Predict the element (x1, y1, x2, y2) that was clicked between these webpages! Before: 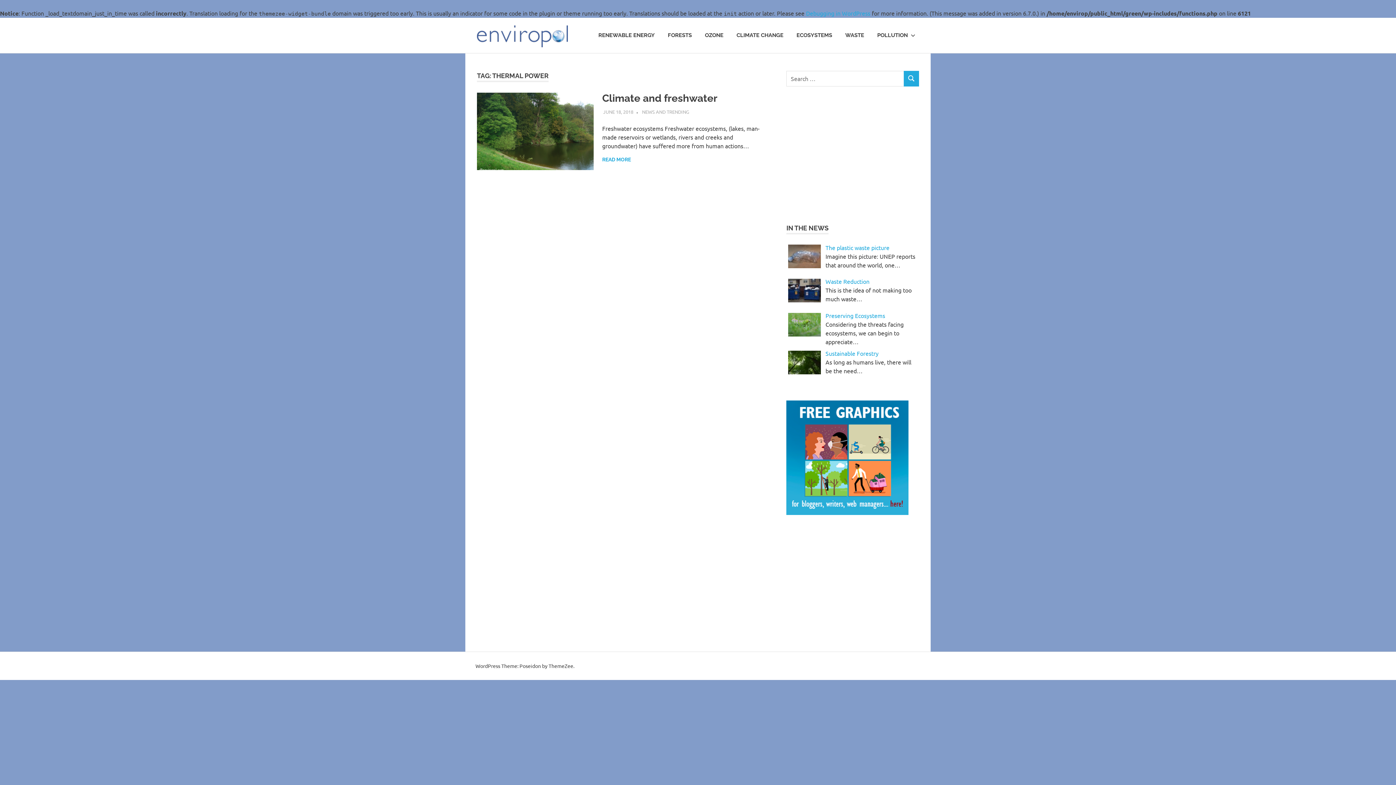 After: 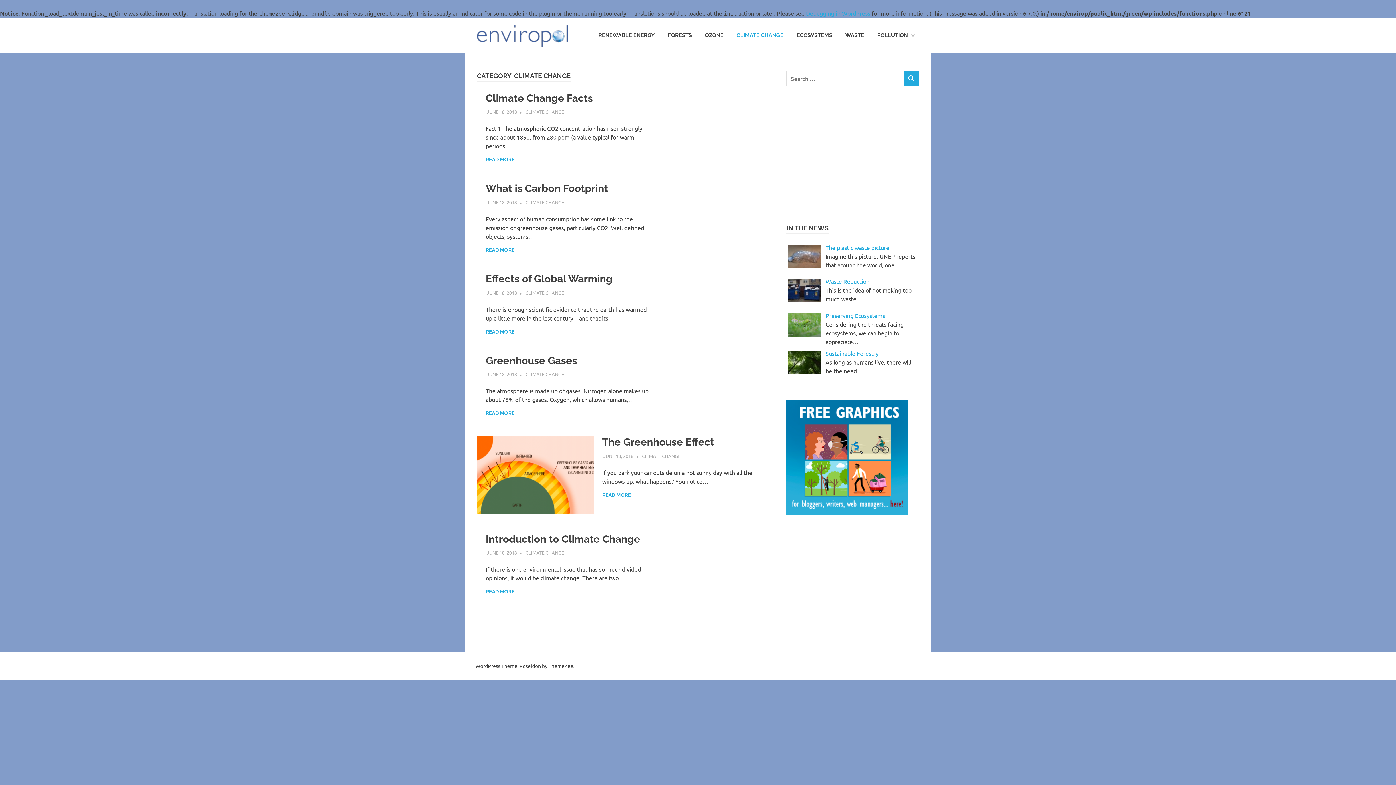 Action: bbox: (730, 24, 790, 45) label: CLIMATE CHANGE